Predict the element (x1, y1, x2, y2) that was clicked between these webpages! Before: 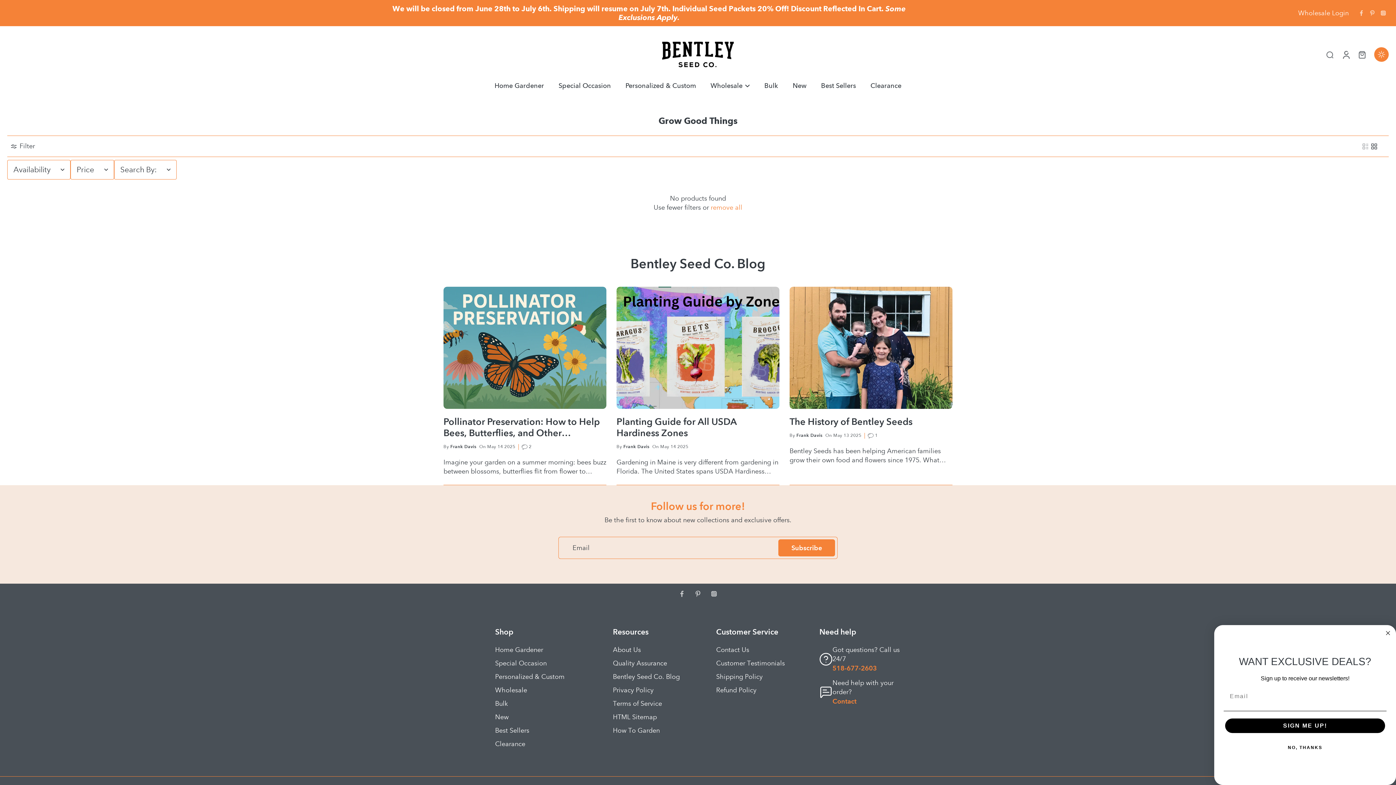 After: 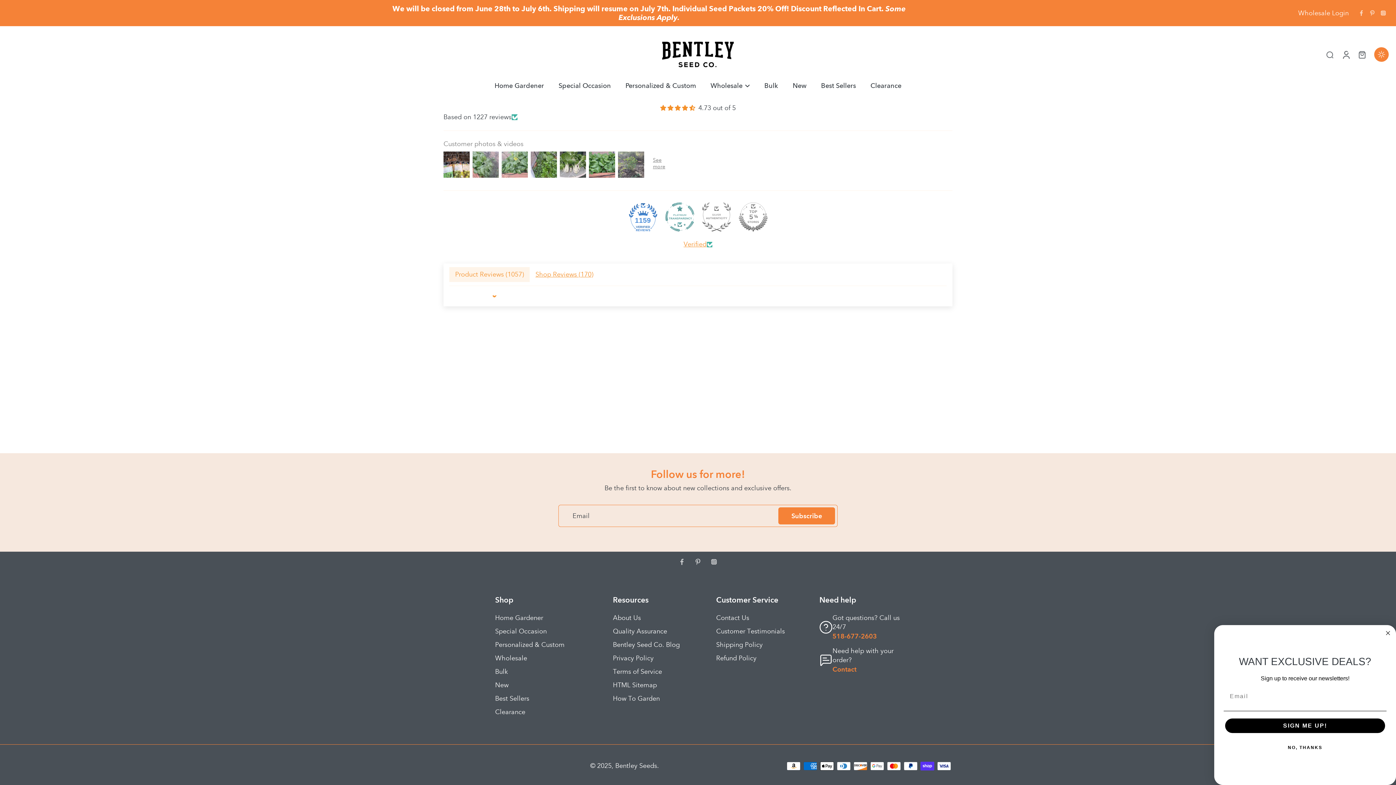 Action: label: Customer Testimonials bbox: (716, 659, 785, 668)